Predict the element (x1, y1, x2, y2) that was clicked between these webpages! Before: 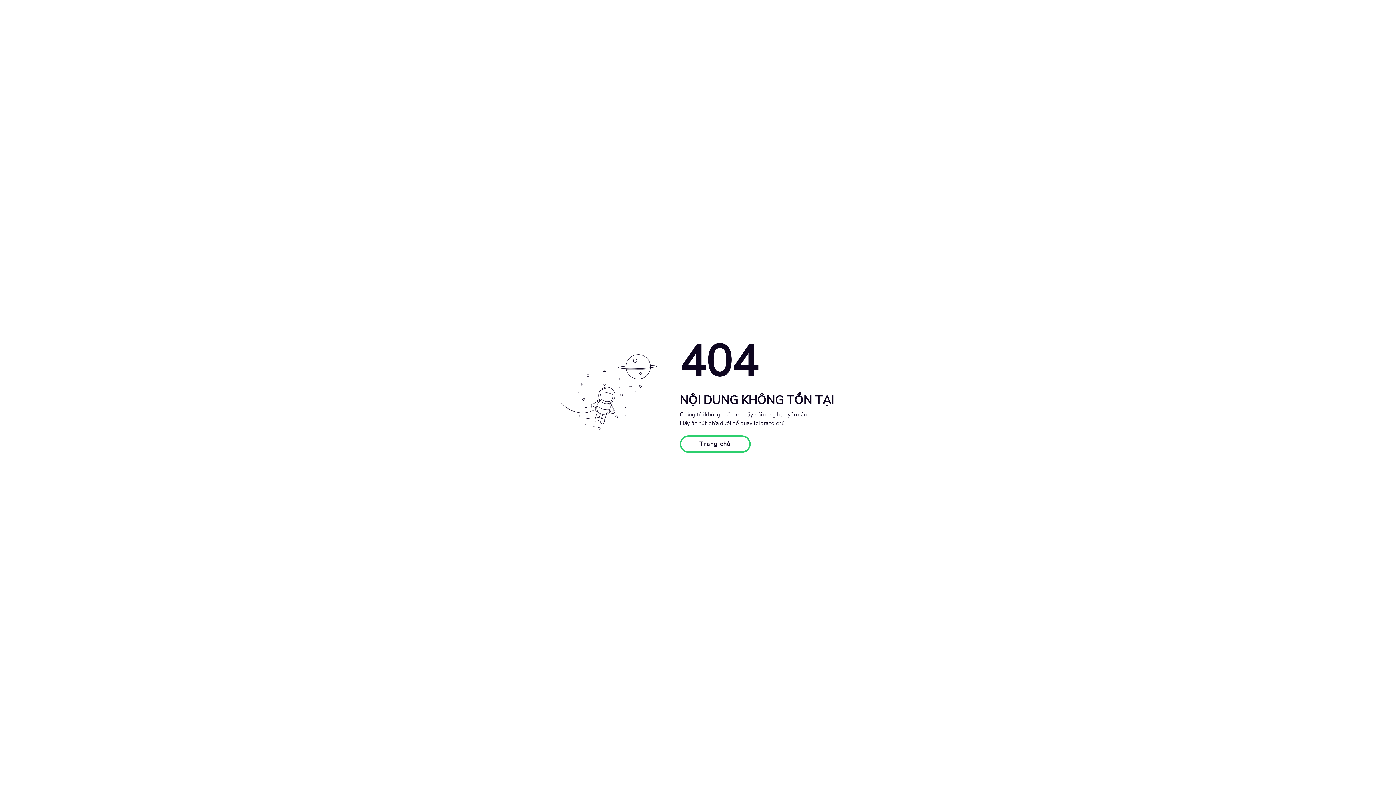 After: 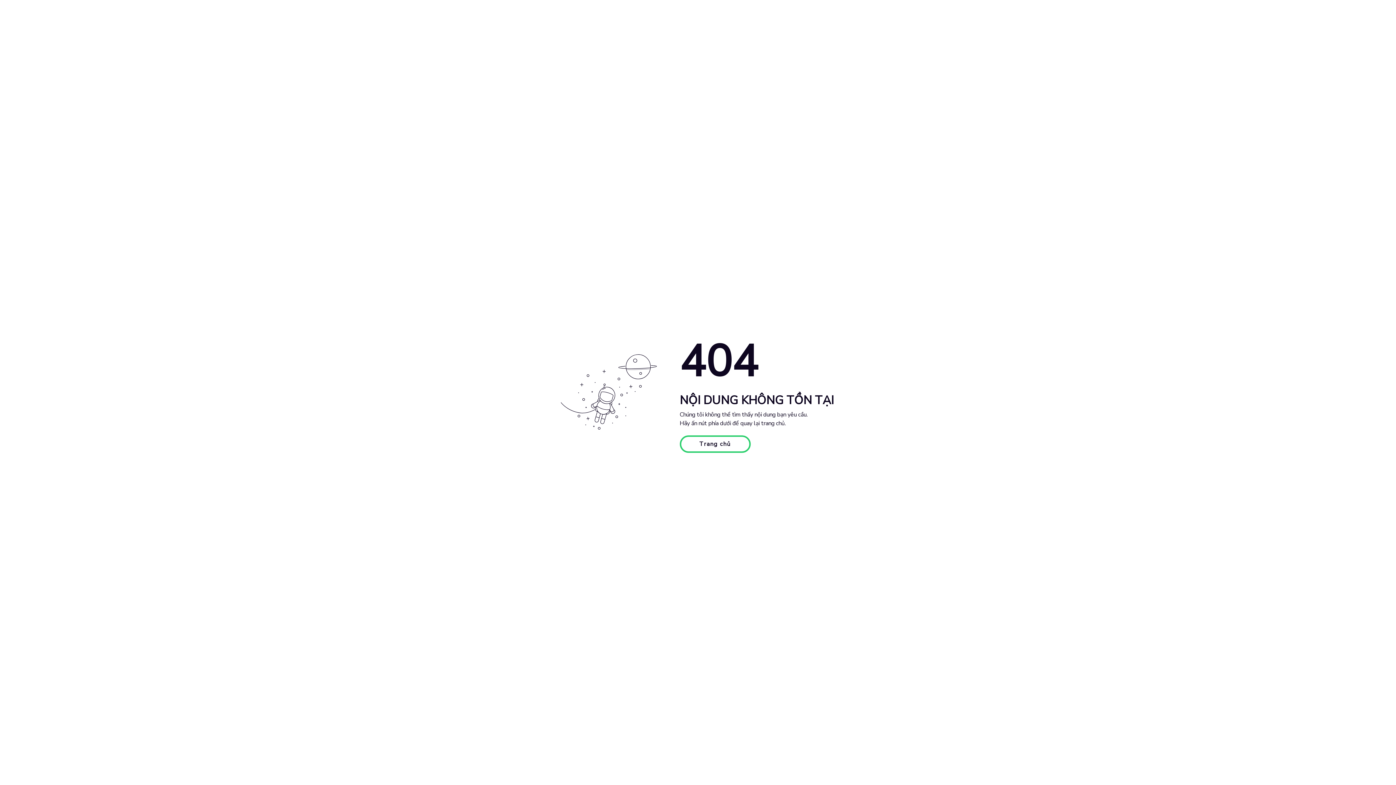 Action: label: Trang chủ bbox: (679, 435, 750, 453)